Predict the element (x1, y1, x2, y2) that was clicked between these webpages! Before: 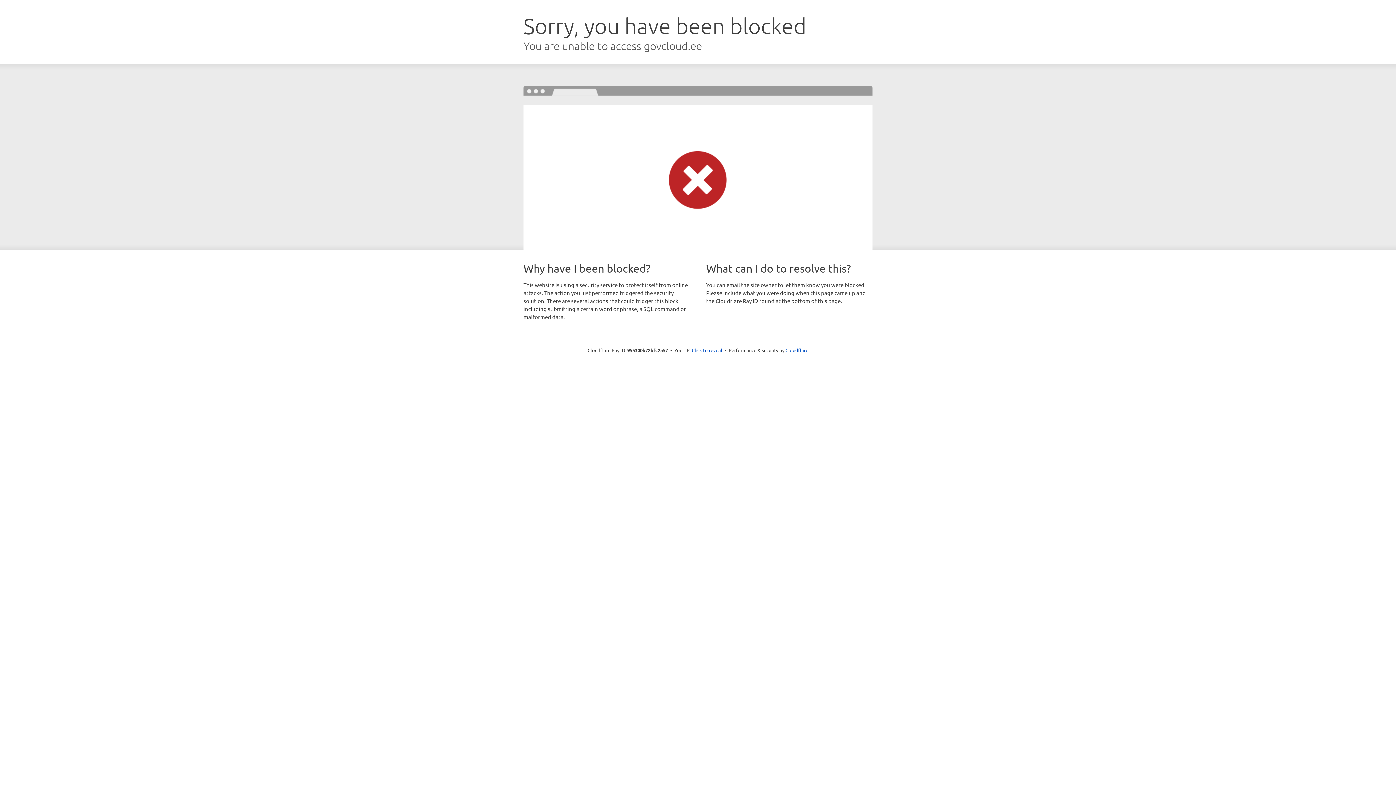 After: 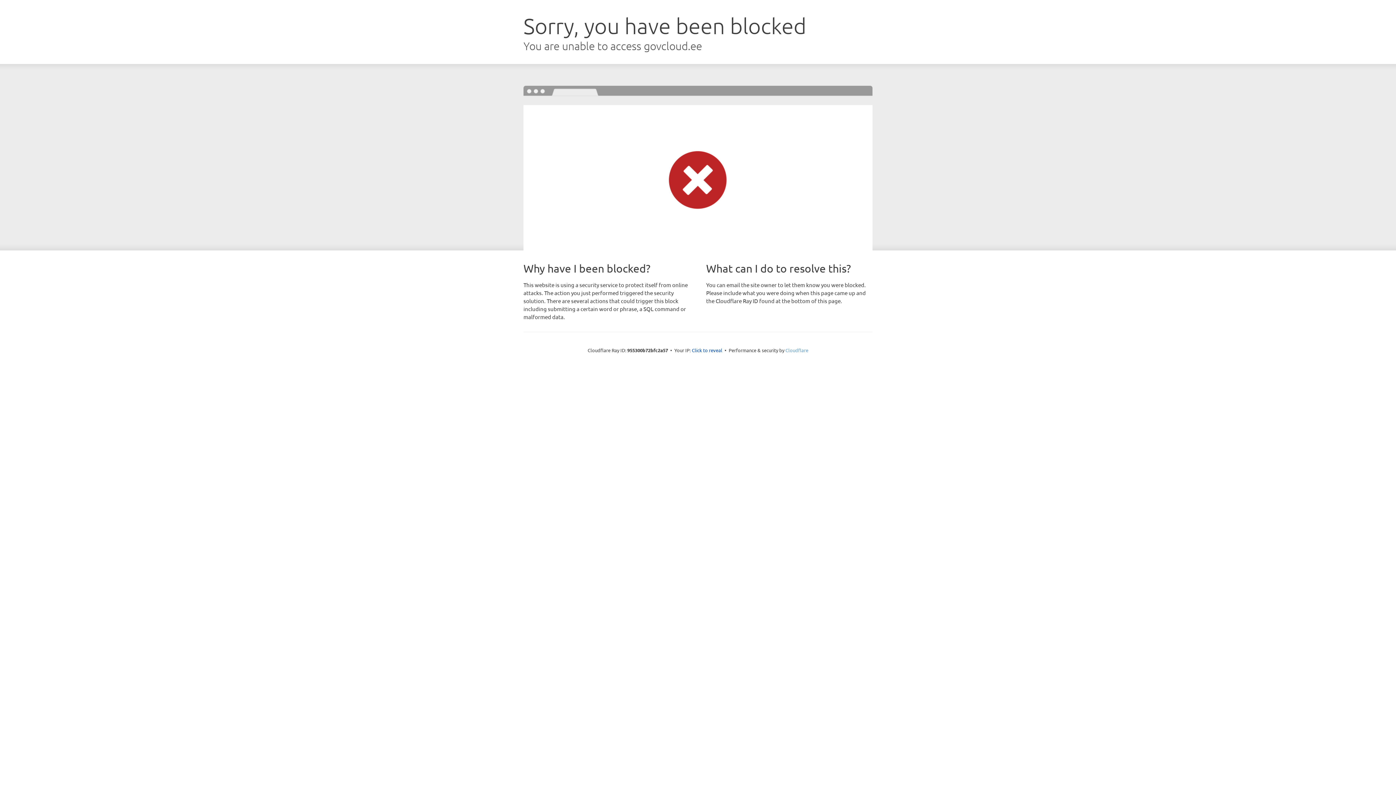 Action: label: Cloudflare bbox: (785, 347, 808, 353)